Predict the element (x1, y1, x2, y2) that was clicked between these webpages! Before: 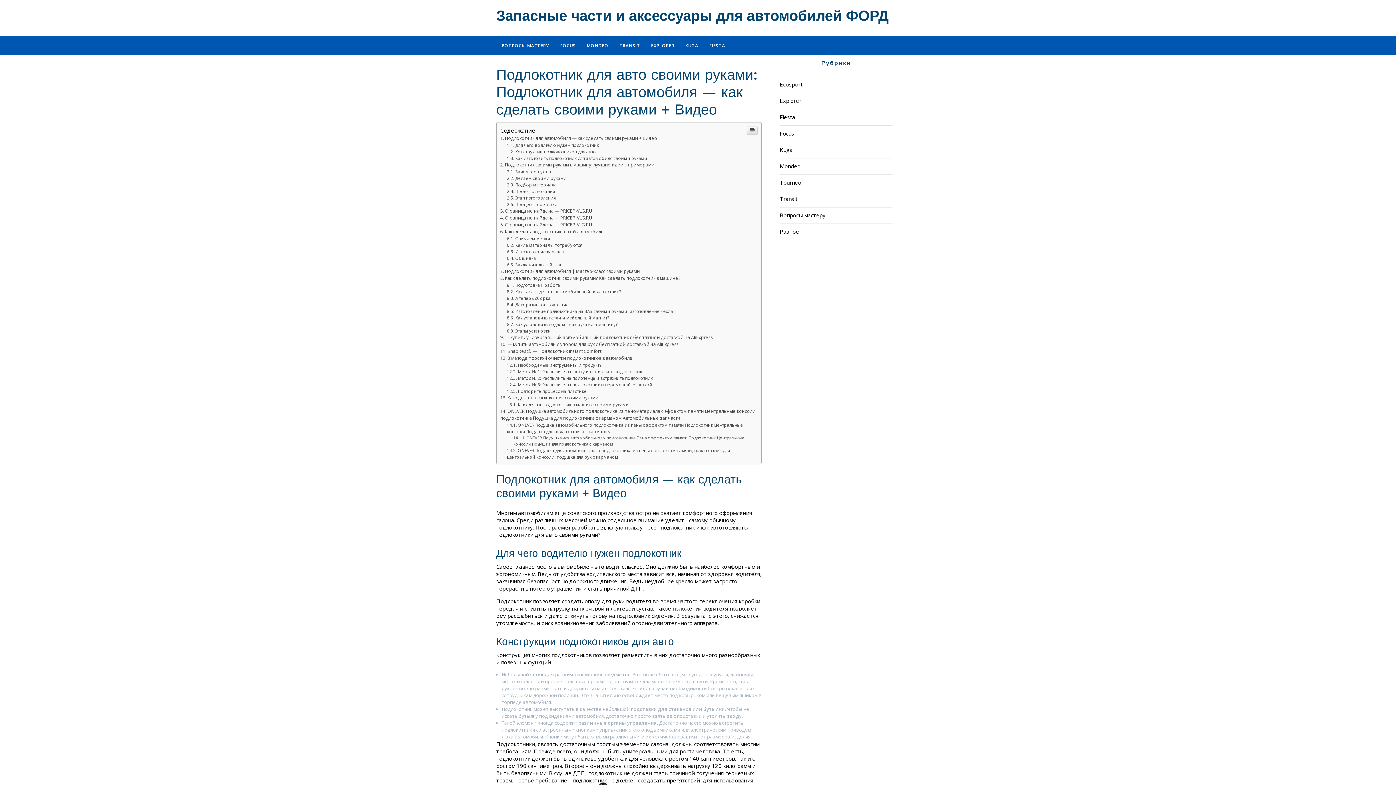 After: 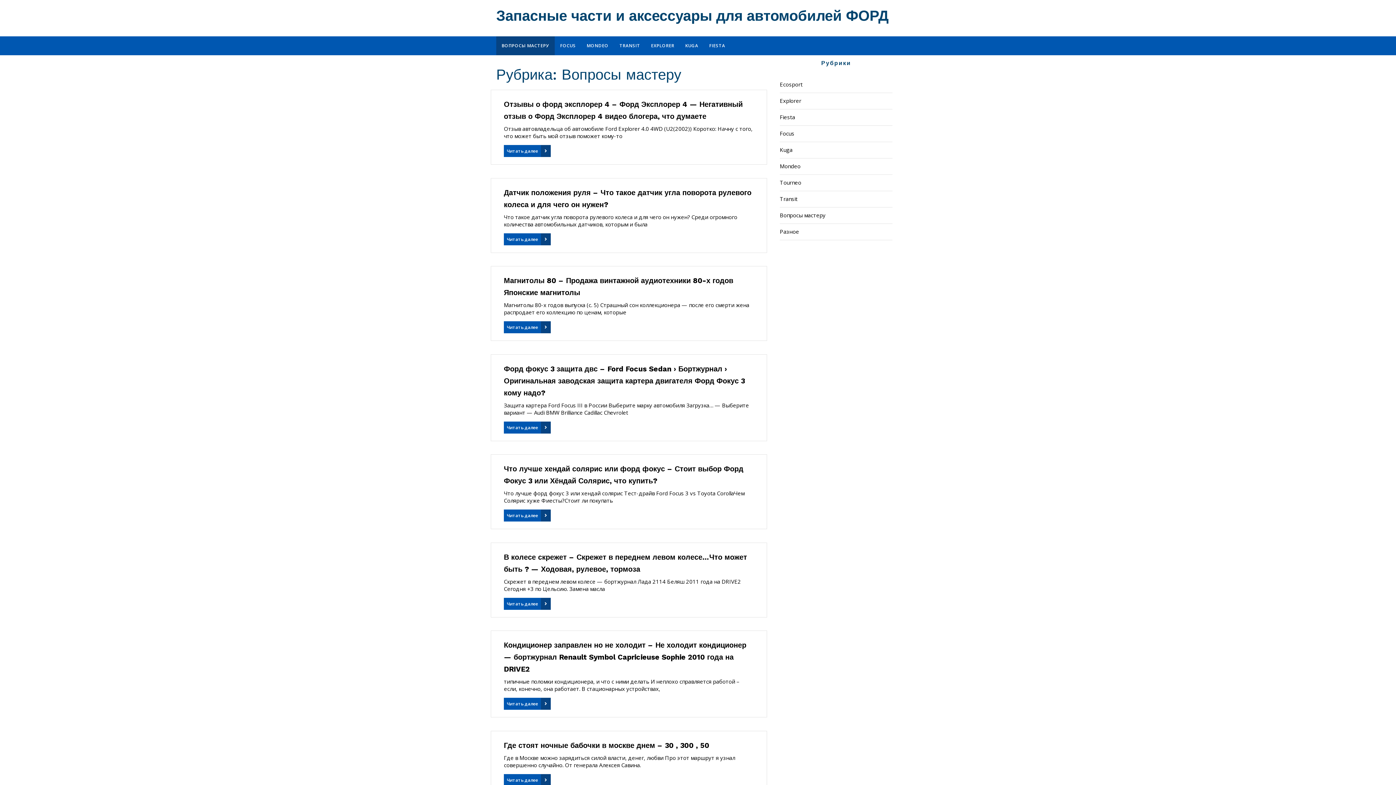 Action: bbox: (780, 358, 825, 366) label: Вопросы мастеру